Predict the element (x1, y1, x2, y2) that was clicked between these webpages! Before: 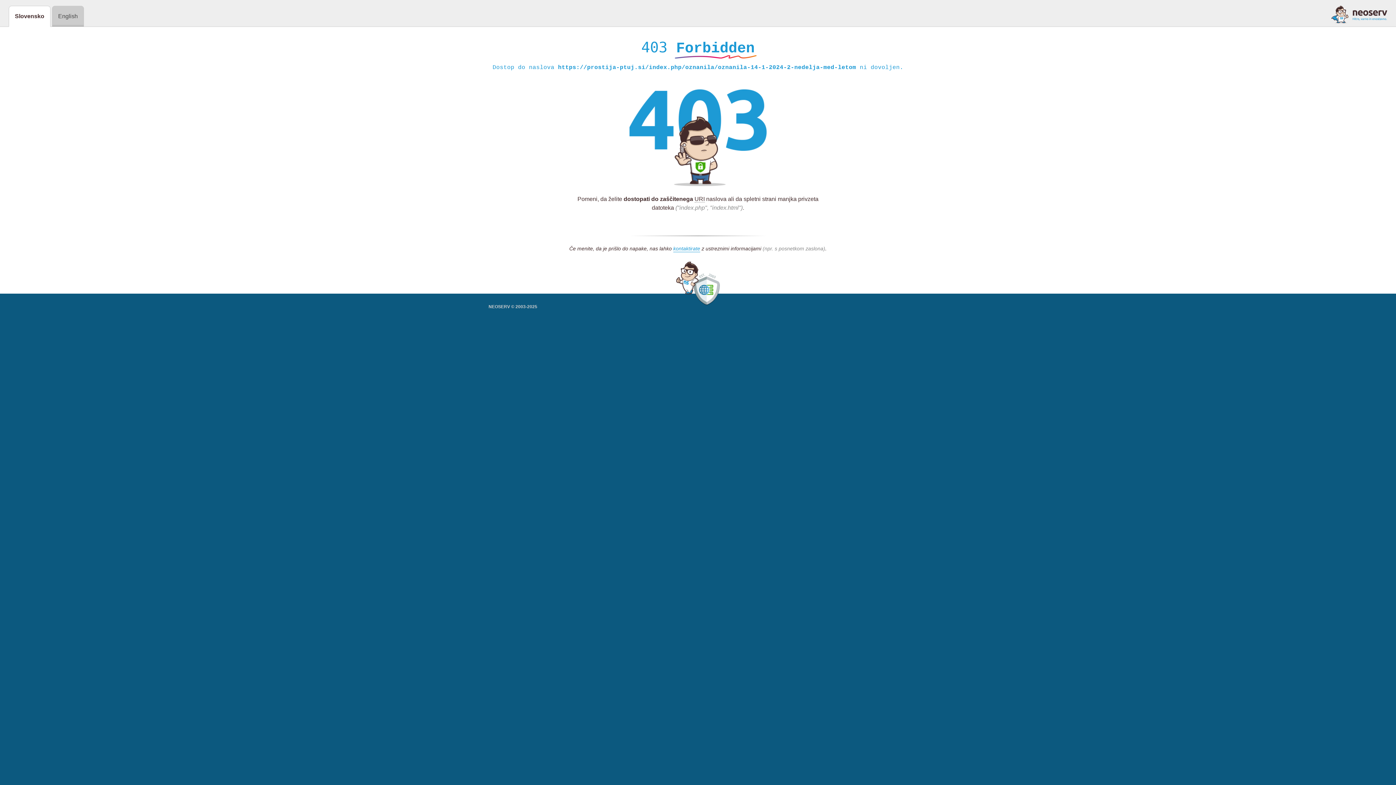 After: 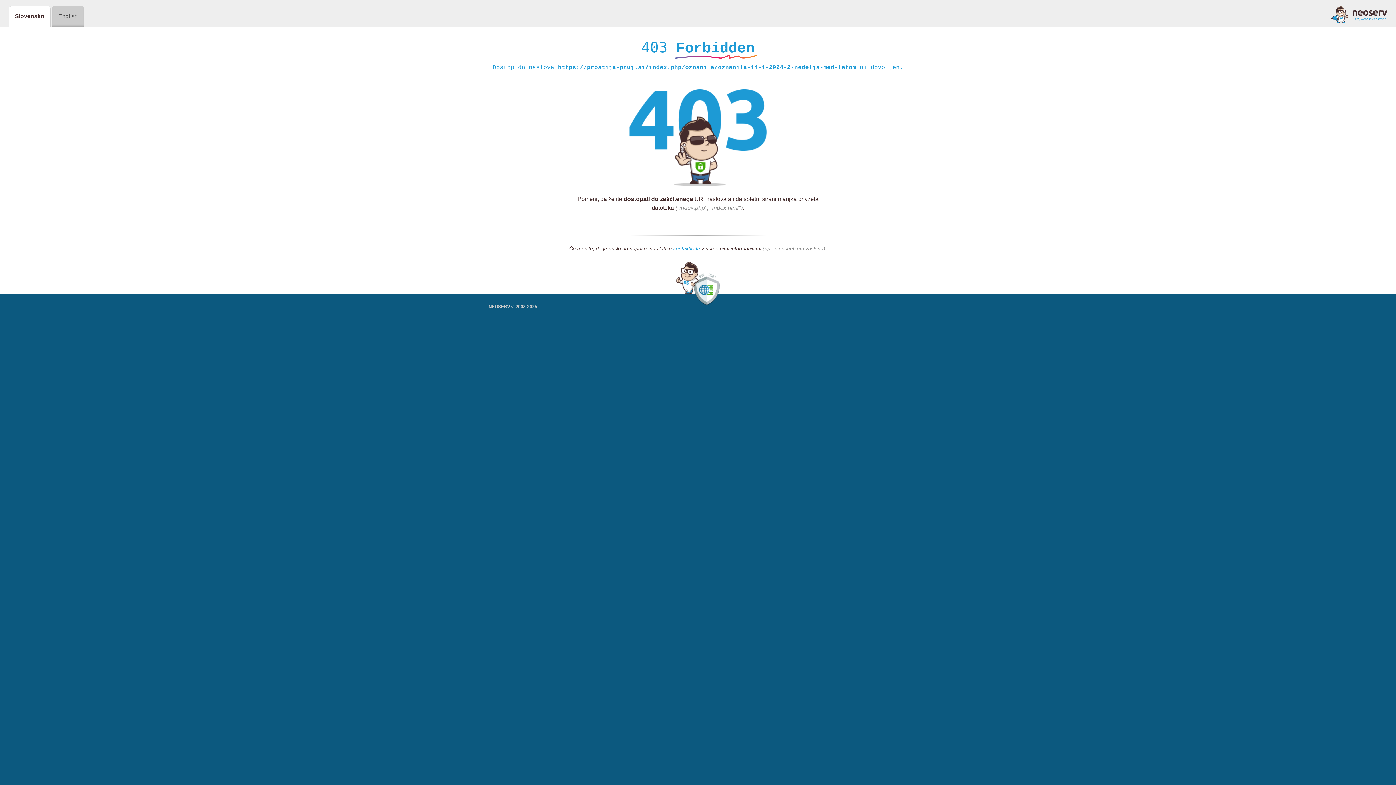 Action: bbox: (1331, 5, 1387, 23)